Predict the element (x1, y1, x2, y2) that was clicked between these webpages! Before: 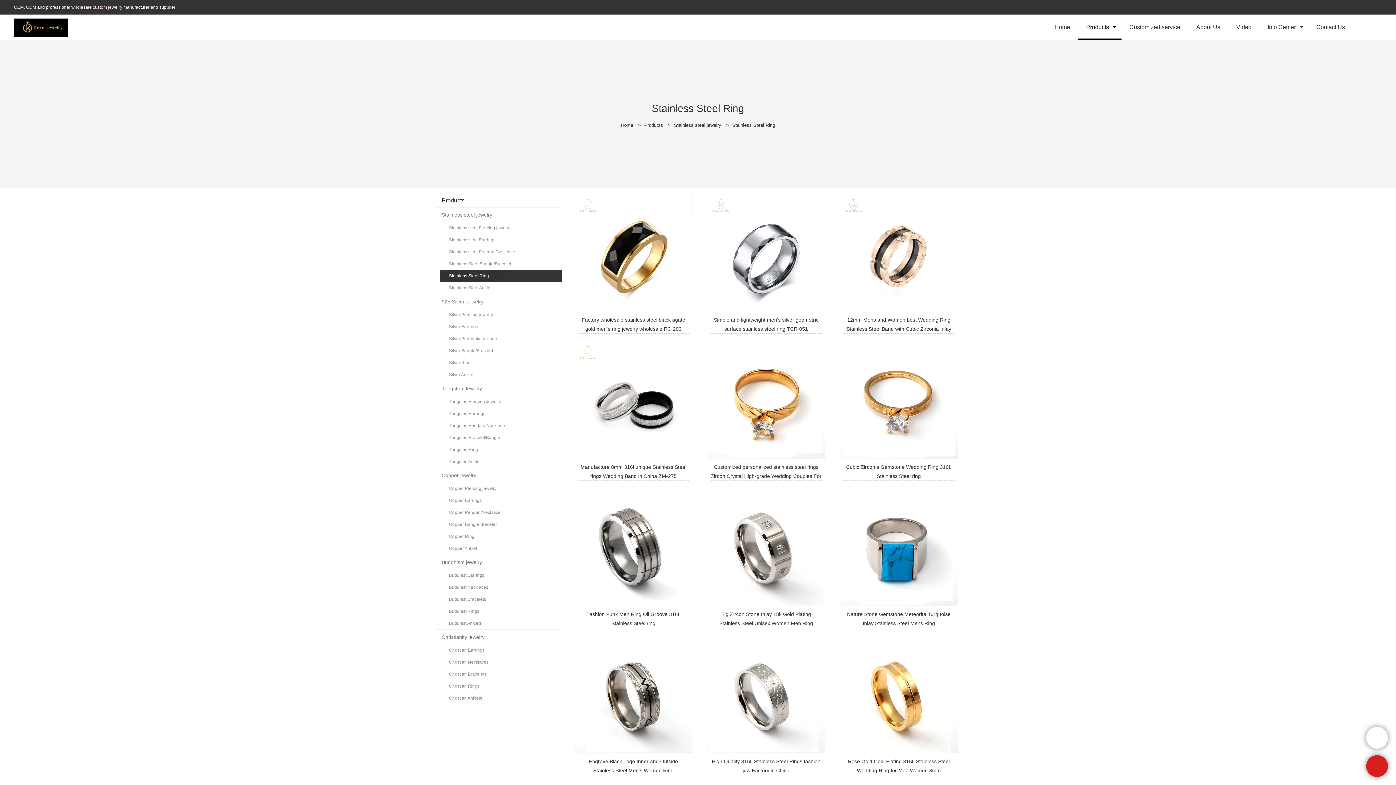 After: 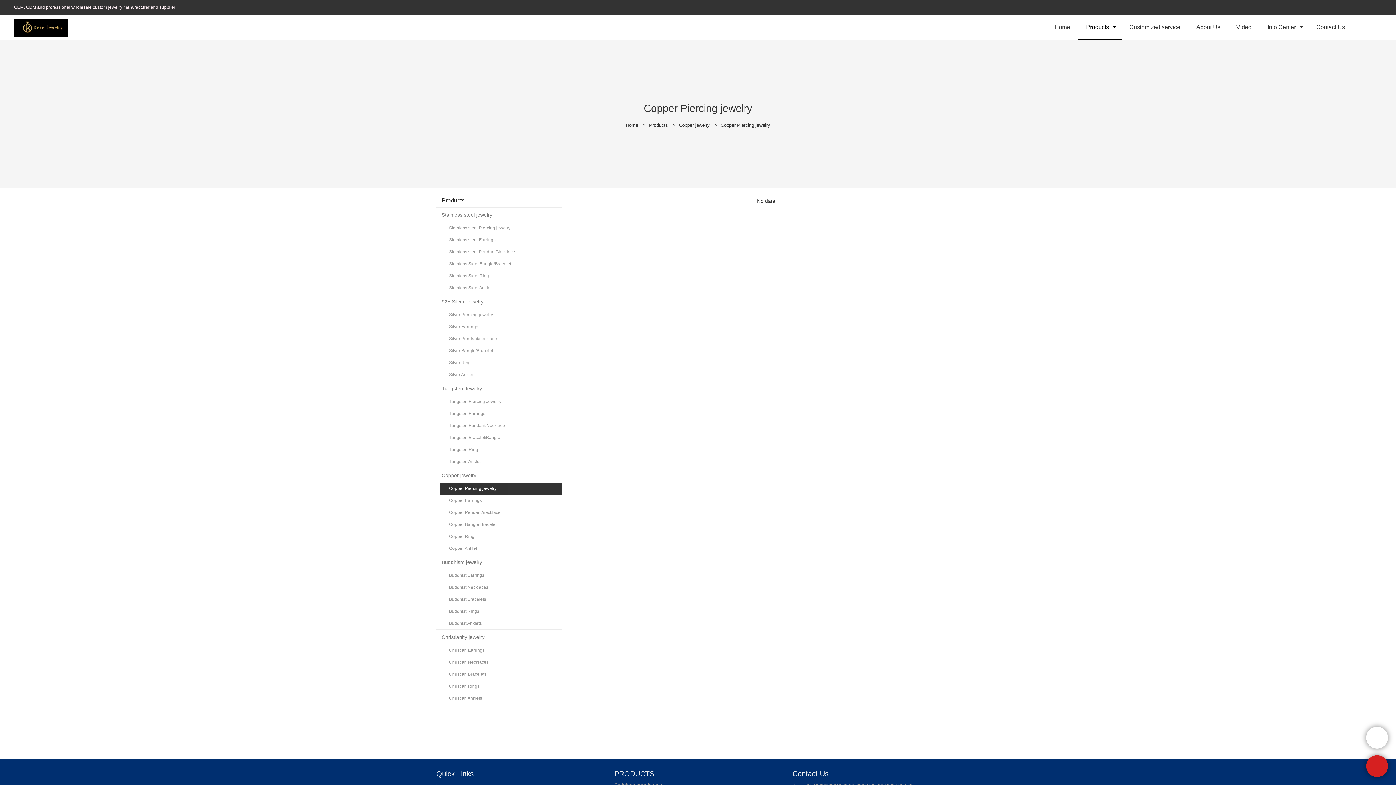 Action: bbox: (440, 482, 561, 494) label: Copper Piercing jewelry